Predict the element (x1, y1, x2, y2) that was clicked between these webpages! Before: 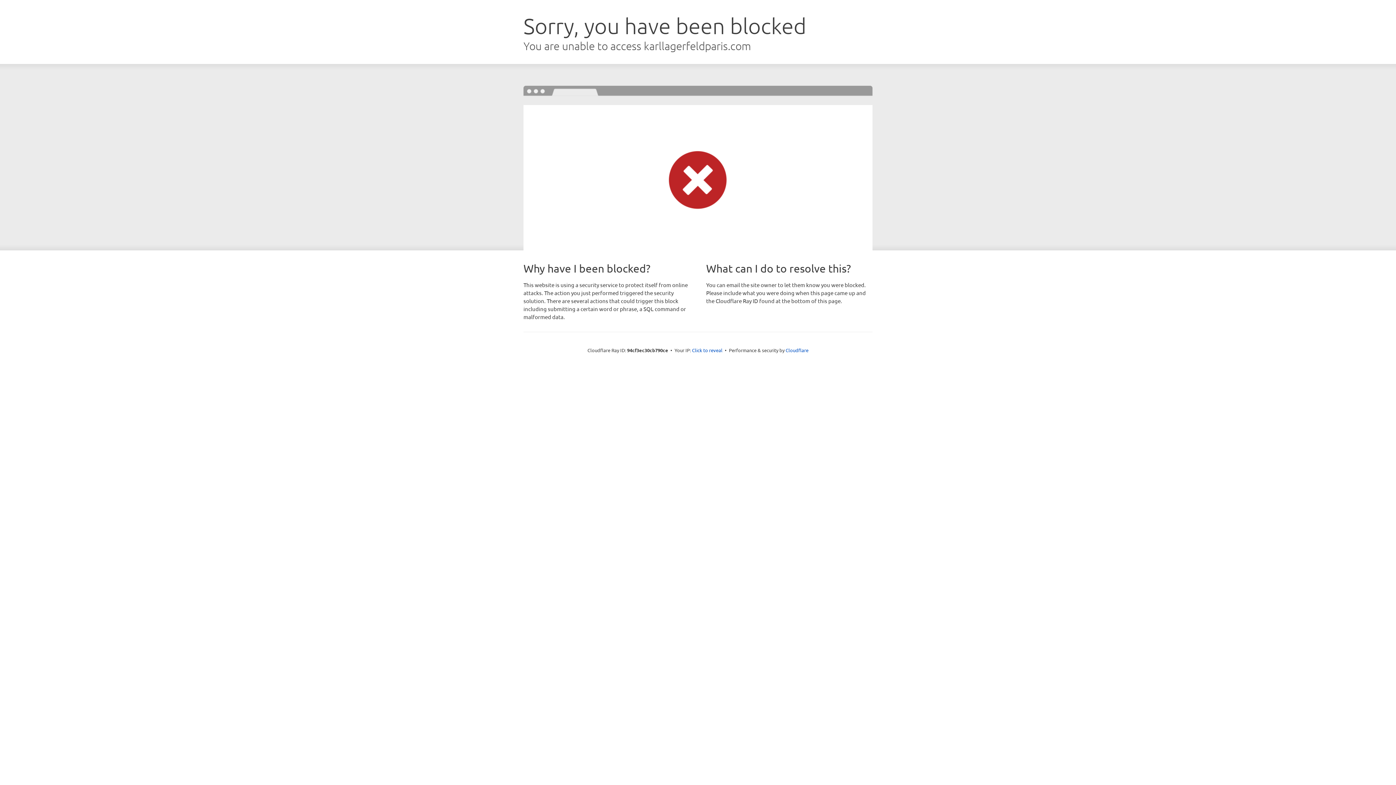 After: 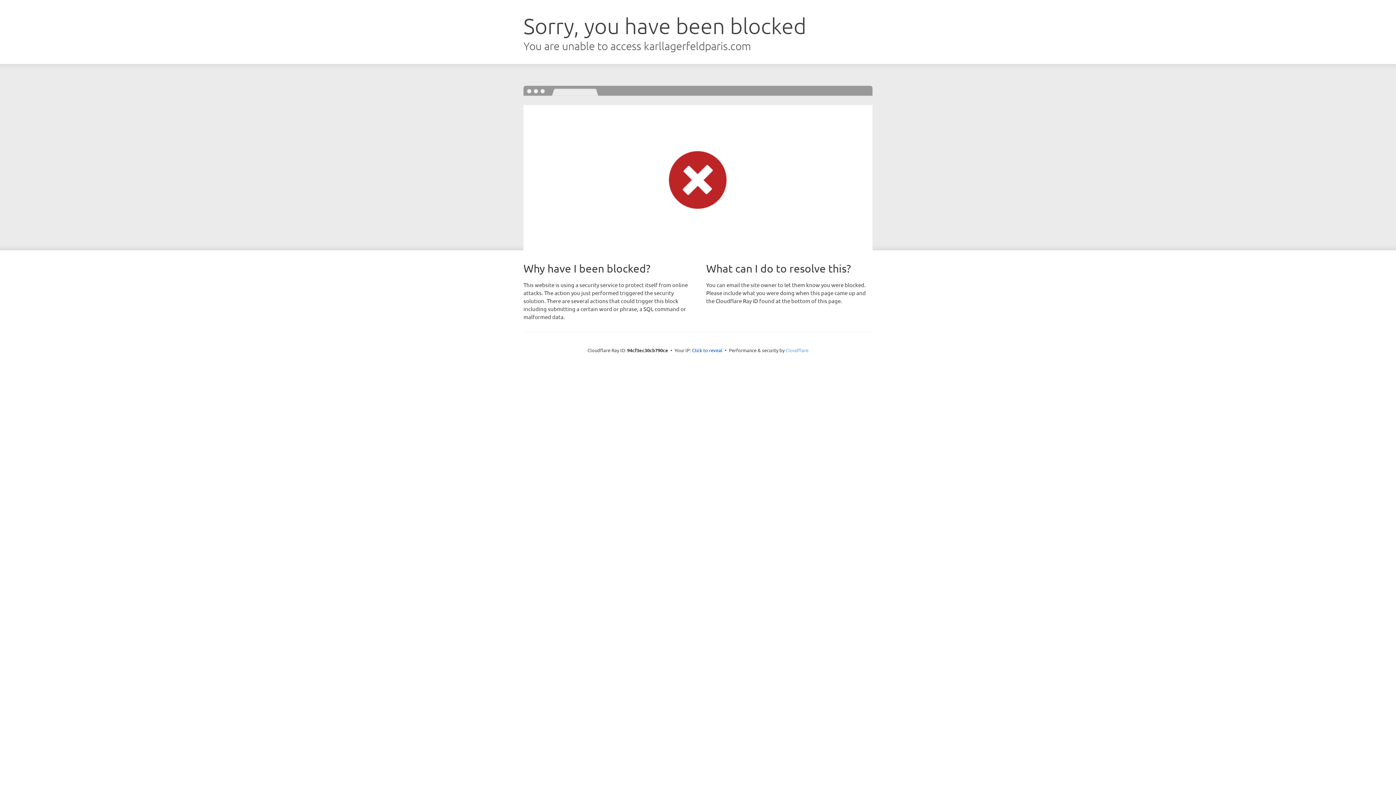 Action: label: Cloudflare bbox: (785, 347, 808, 353)